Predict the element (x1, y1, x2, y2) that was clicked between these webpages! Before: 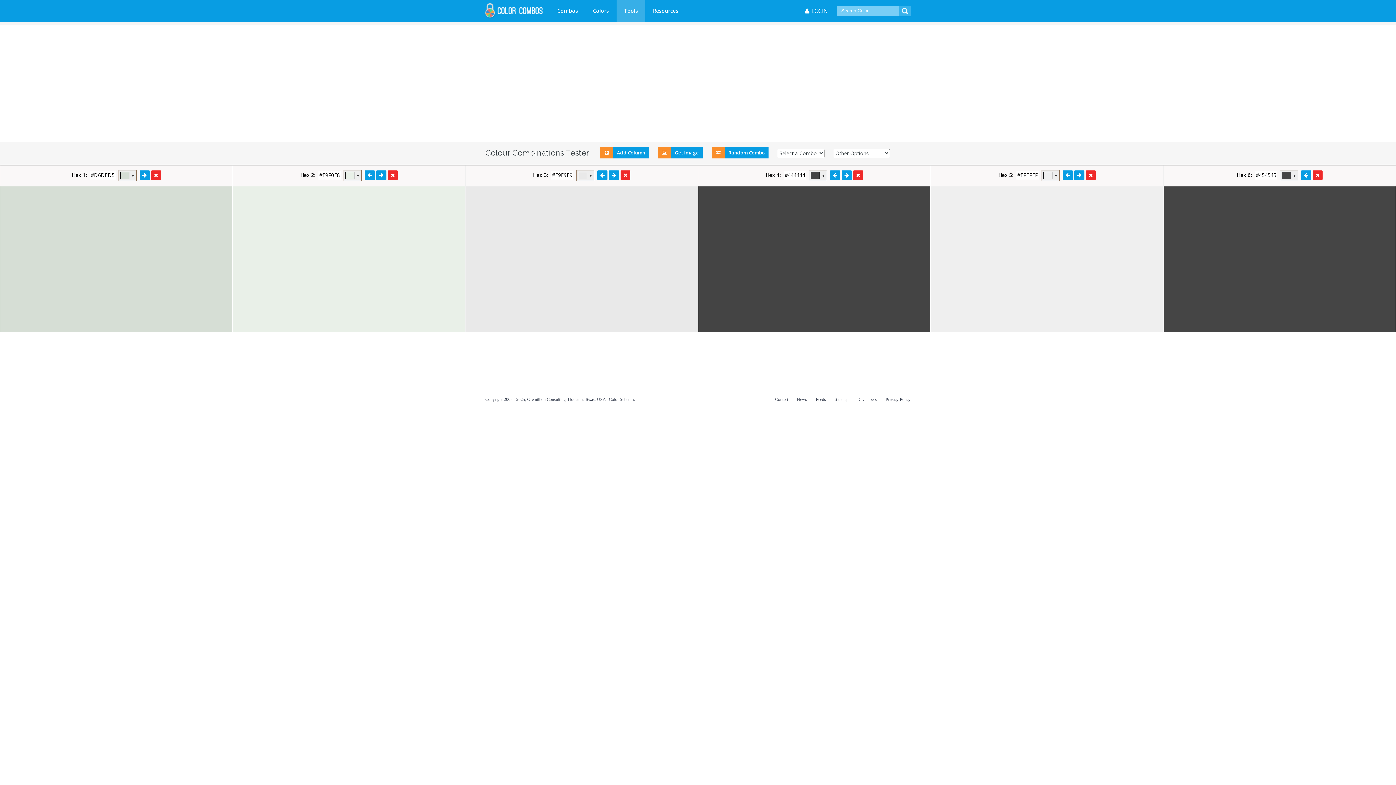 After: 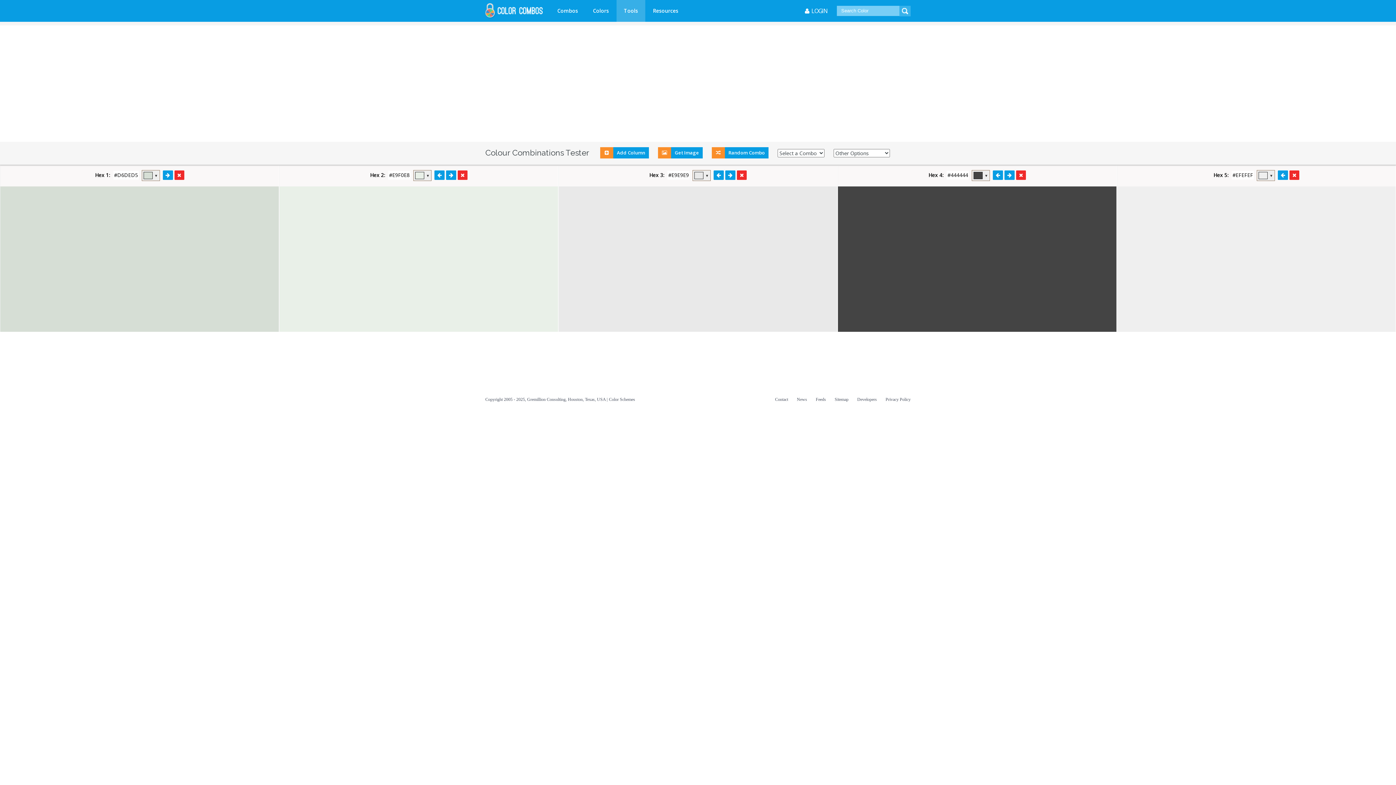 Action: bbox: (1313, 170, 1322, 179)